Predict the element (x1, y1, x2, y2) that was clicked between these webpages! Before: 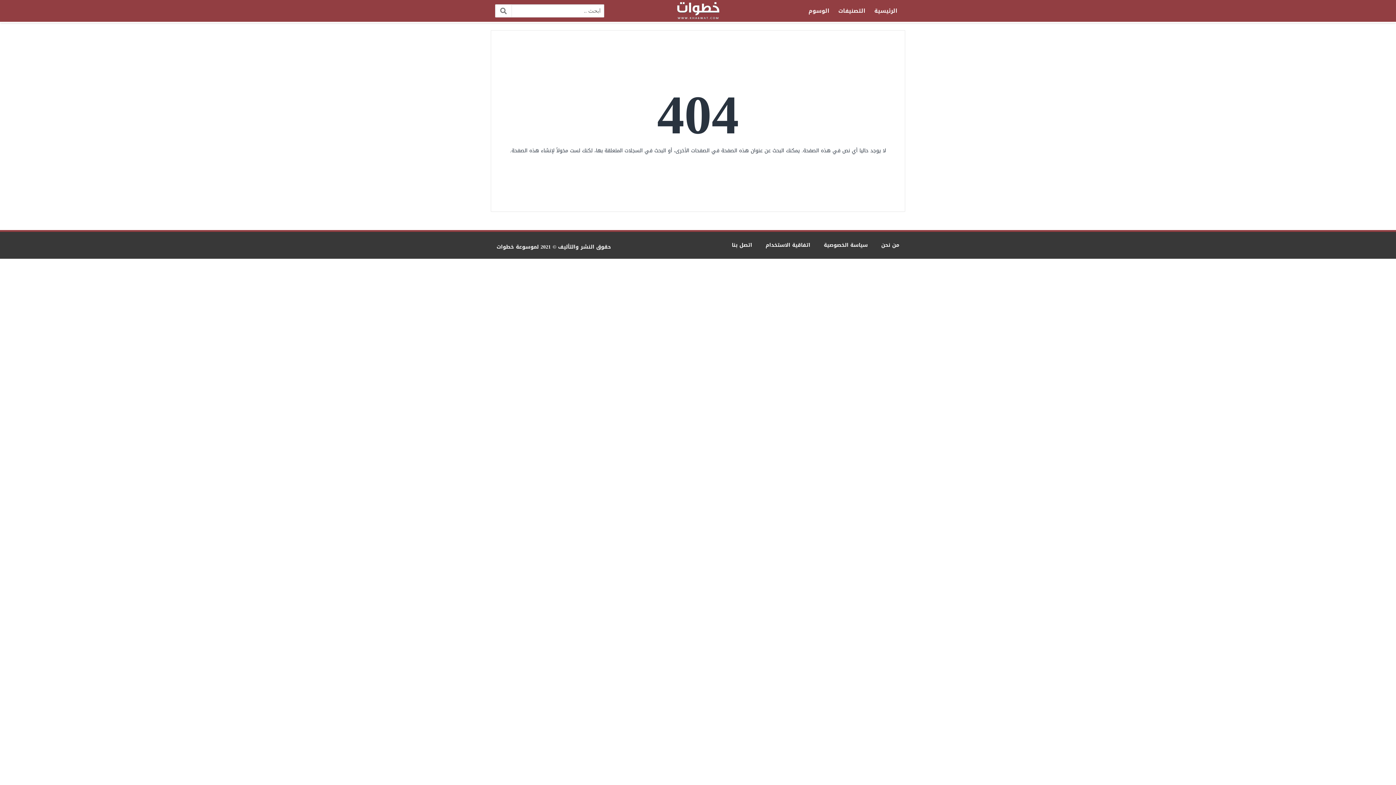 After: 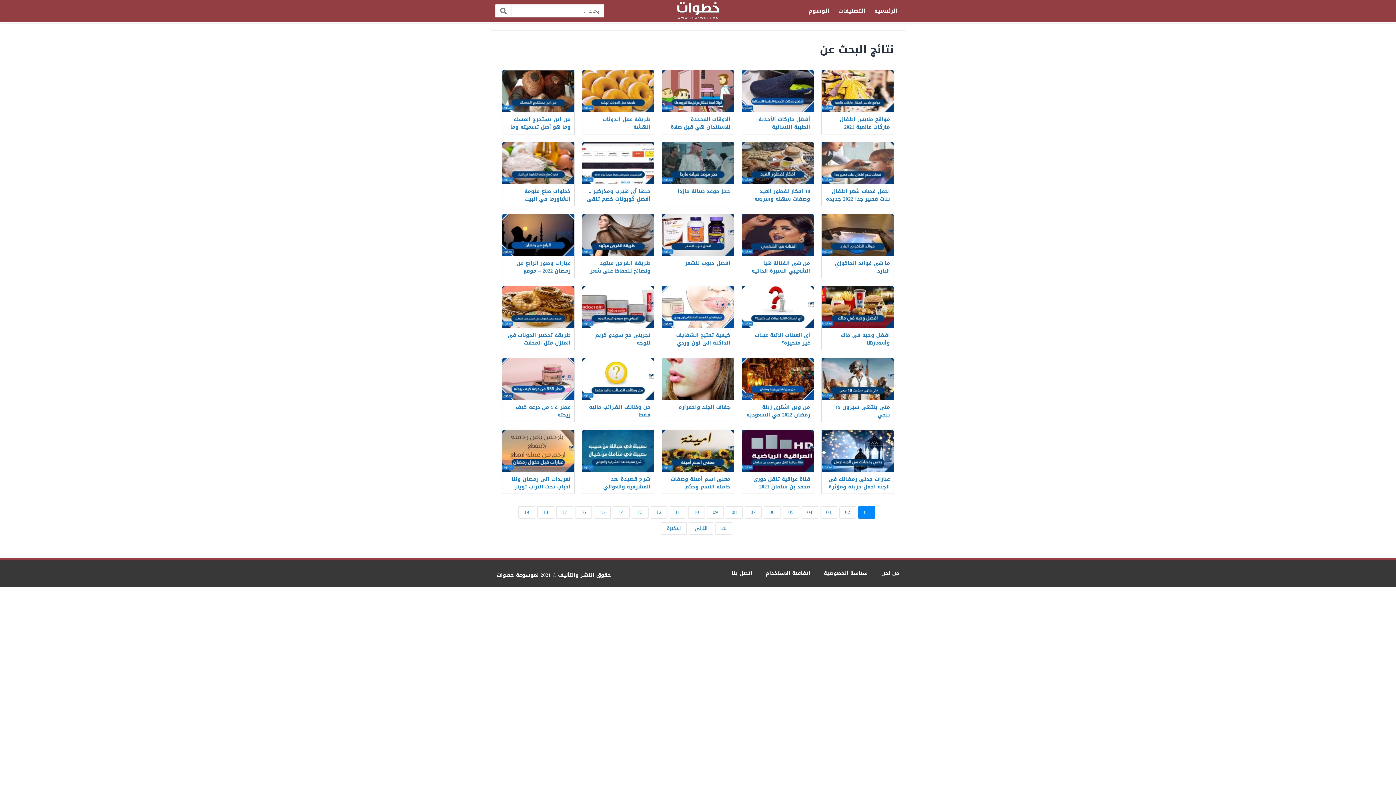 Action: bbox: (495, 4, 512, 17)